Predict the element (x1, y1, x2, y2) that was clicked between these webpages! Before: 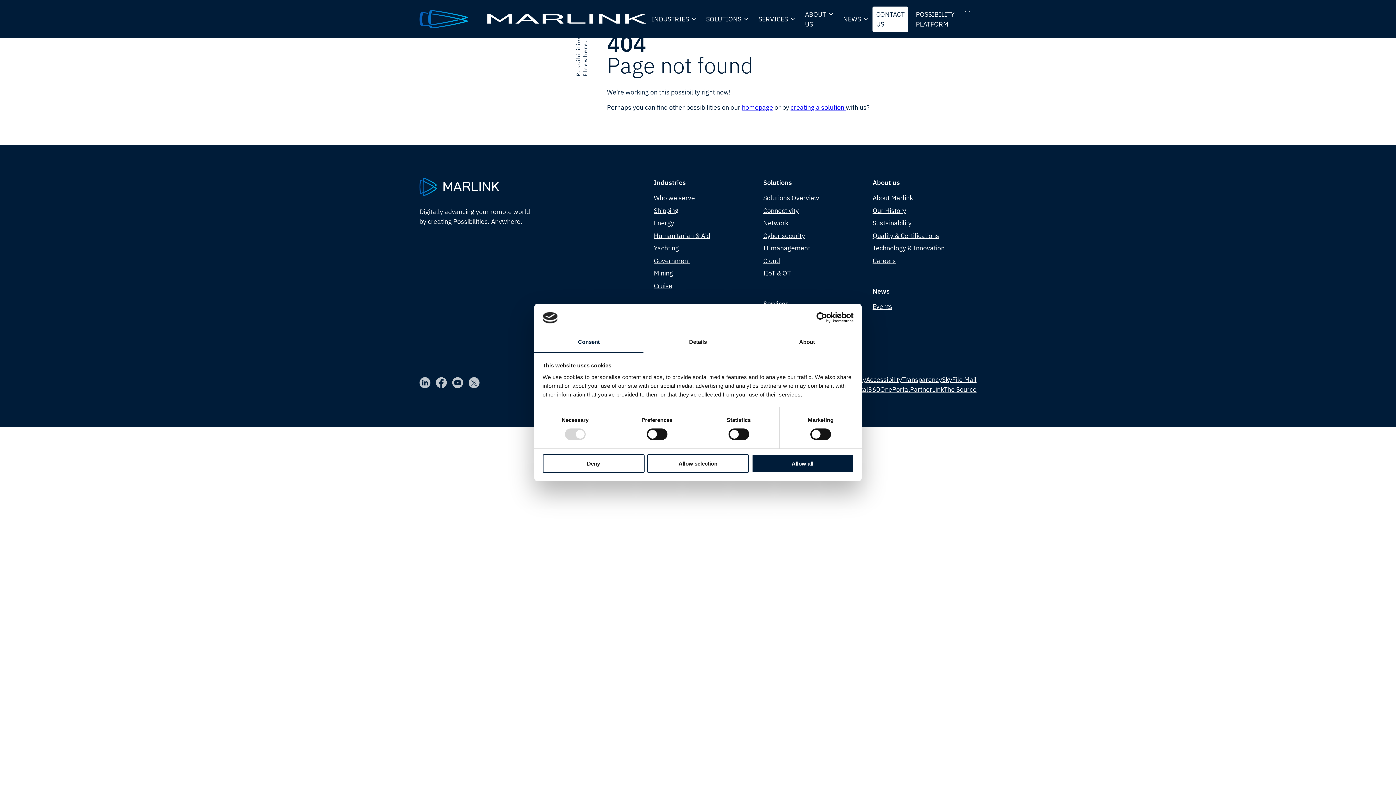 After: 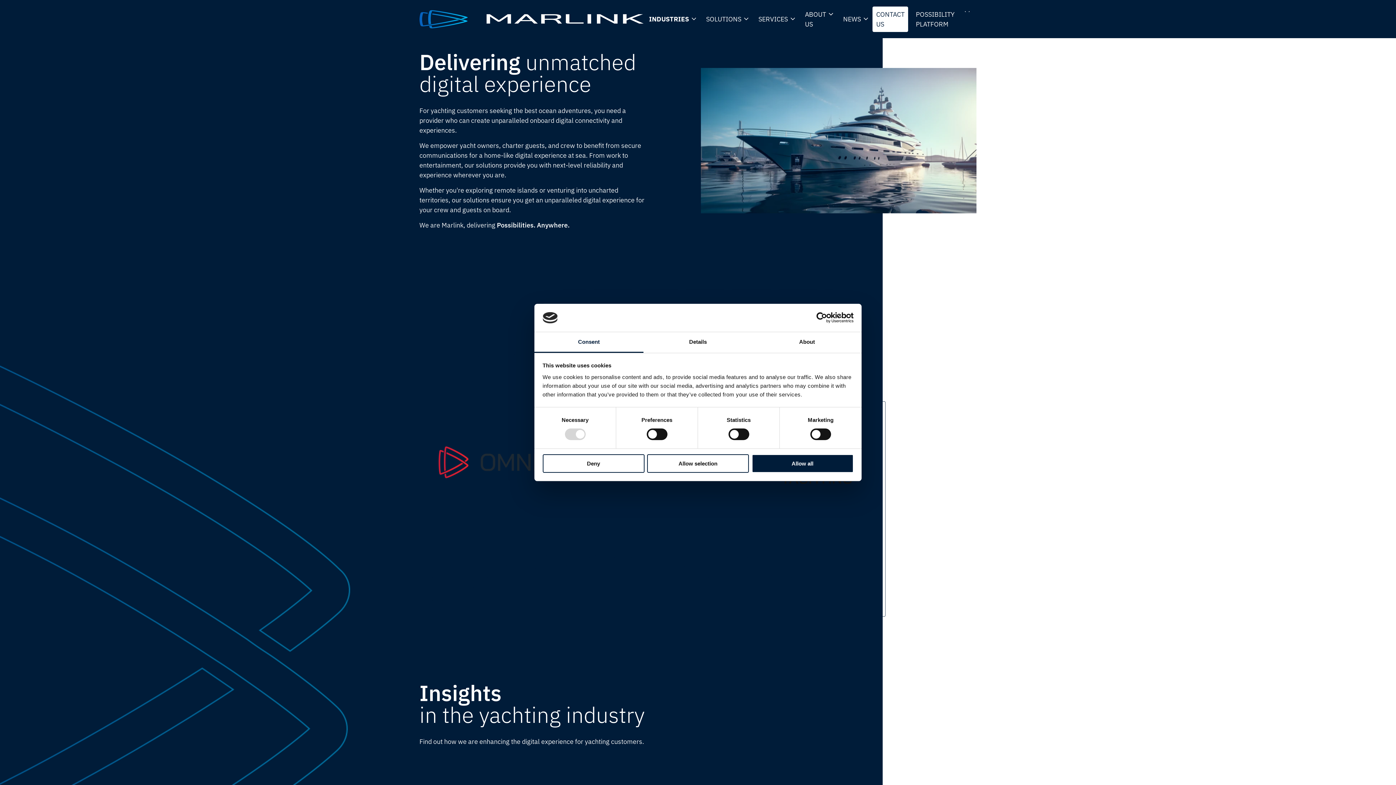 Action: label: Yachting bbox: (654, 244, 679, 252)